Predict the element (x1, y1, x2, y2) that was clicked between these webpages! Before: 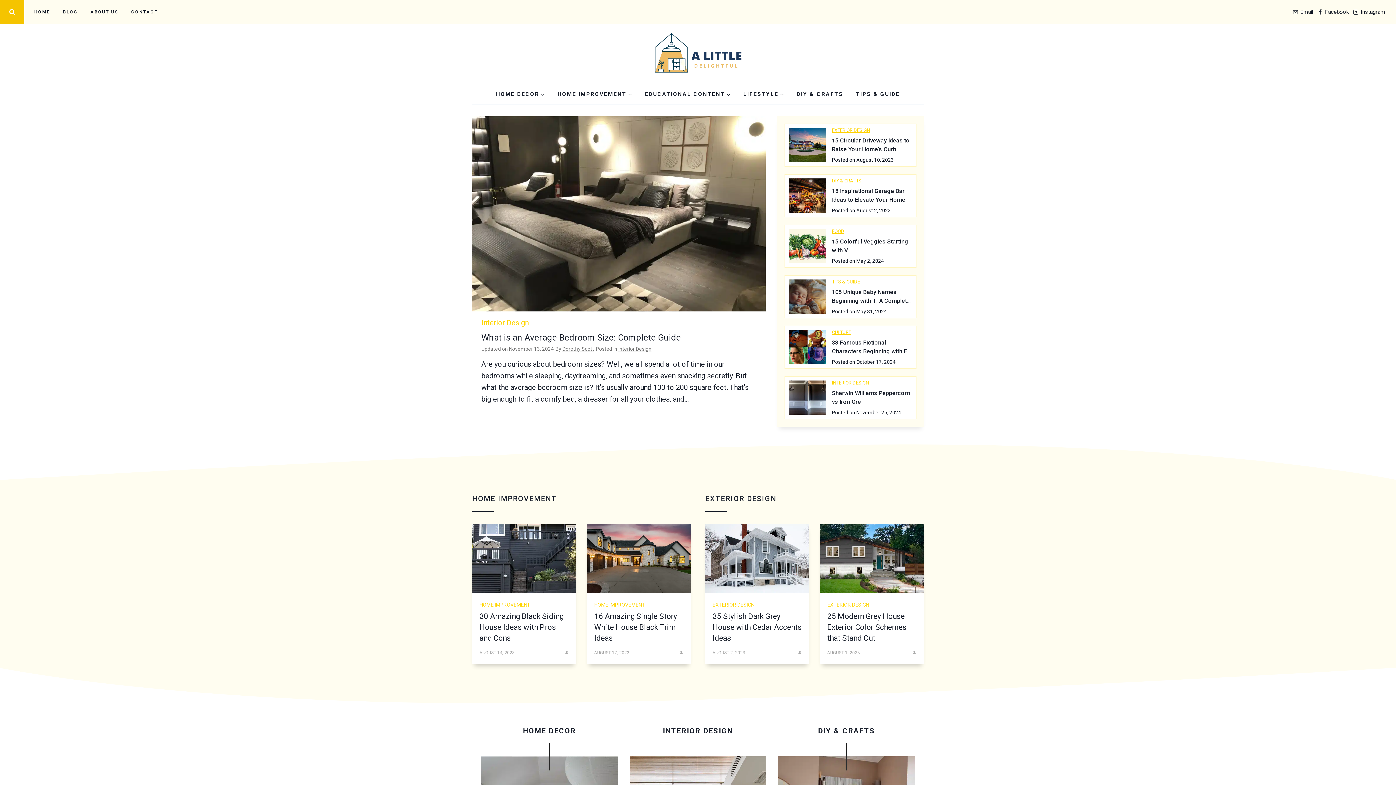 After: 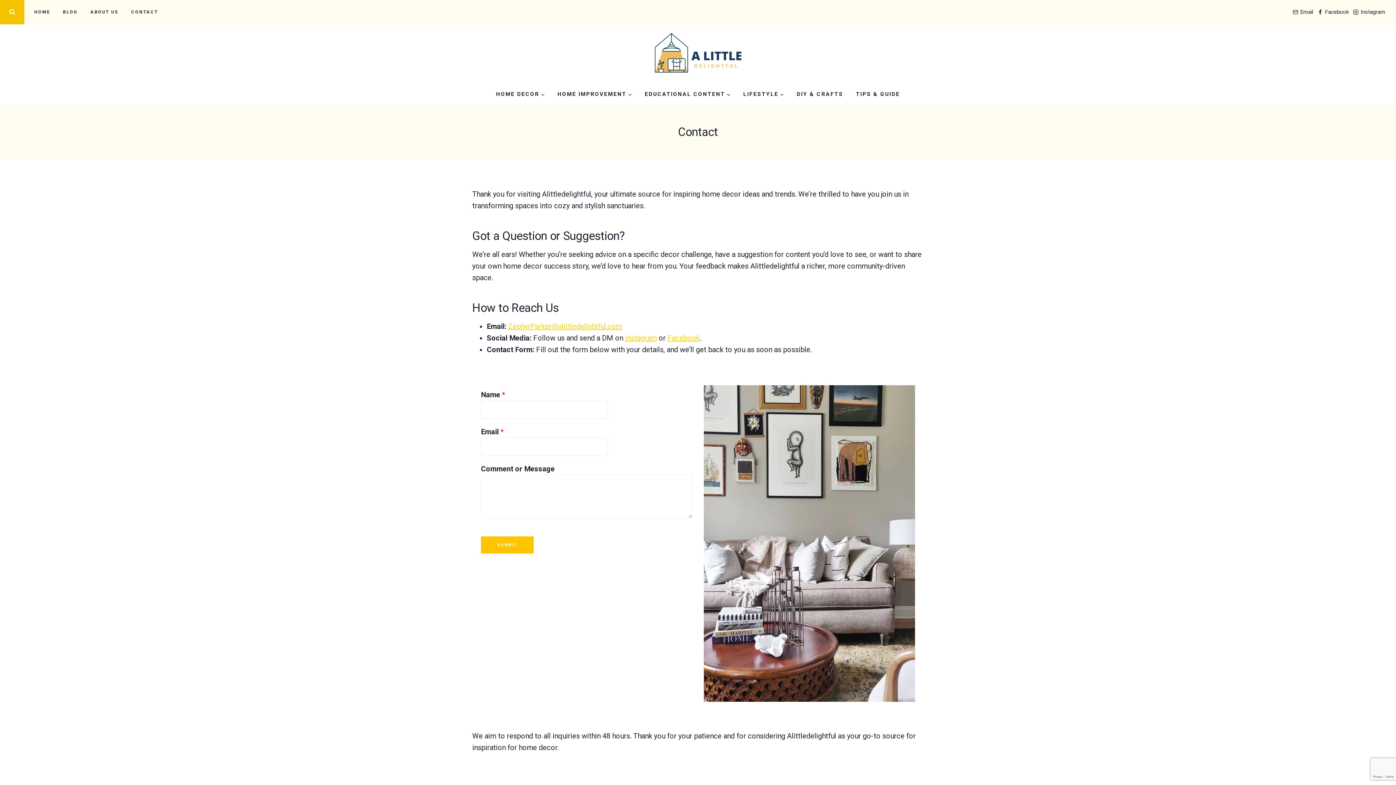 Action: bbox: (124, 0, 164, 24) label: CONTACT